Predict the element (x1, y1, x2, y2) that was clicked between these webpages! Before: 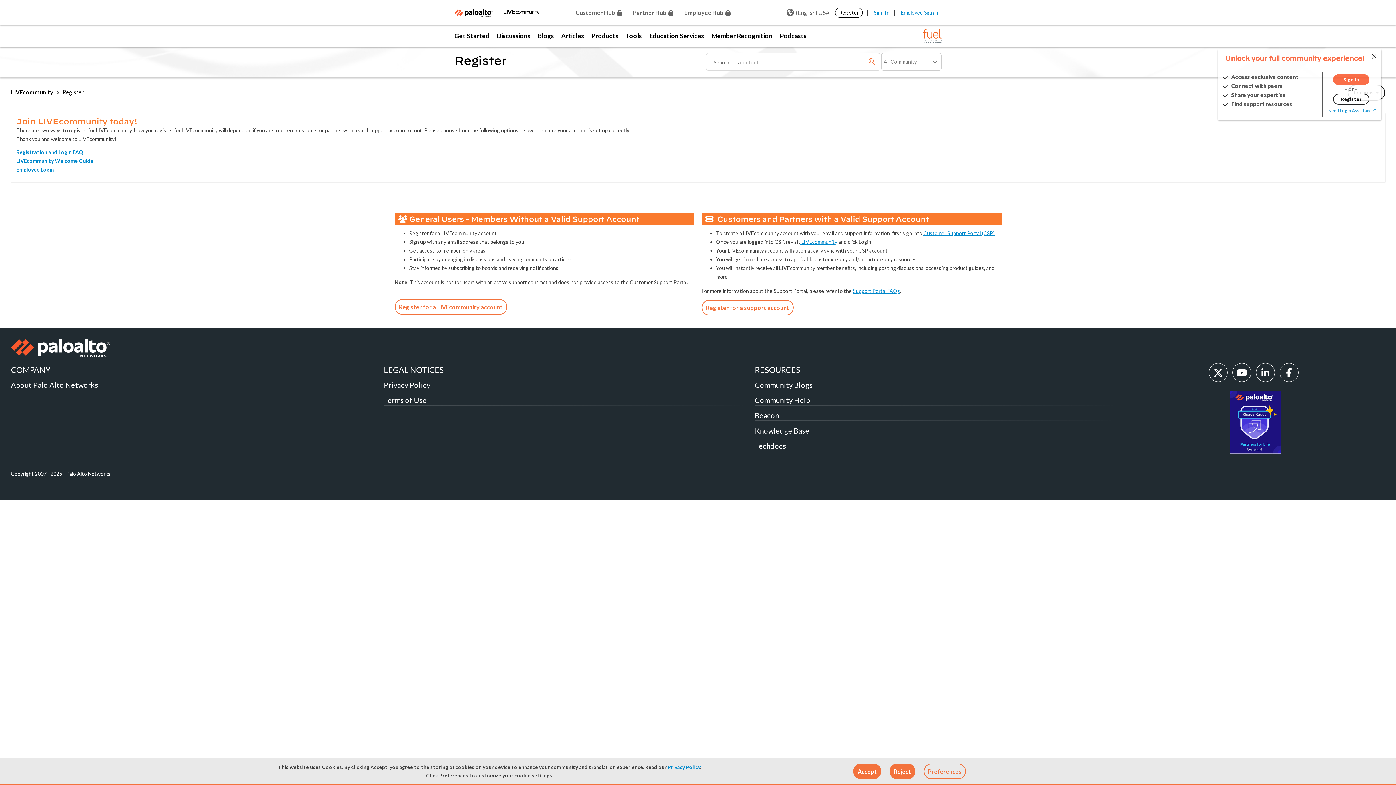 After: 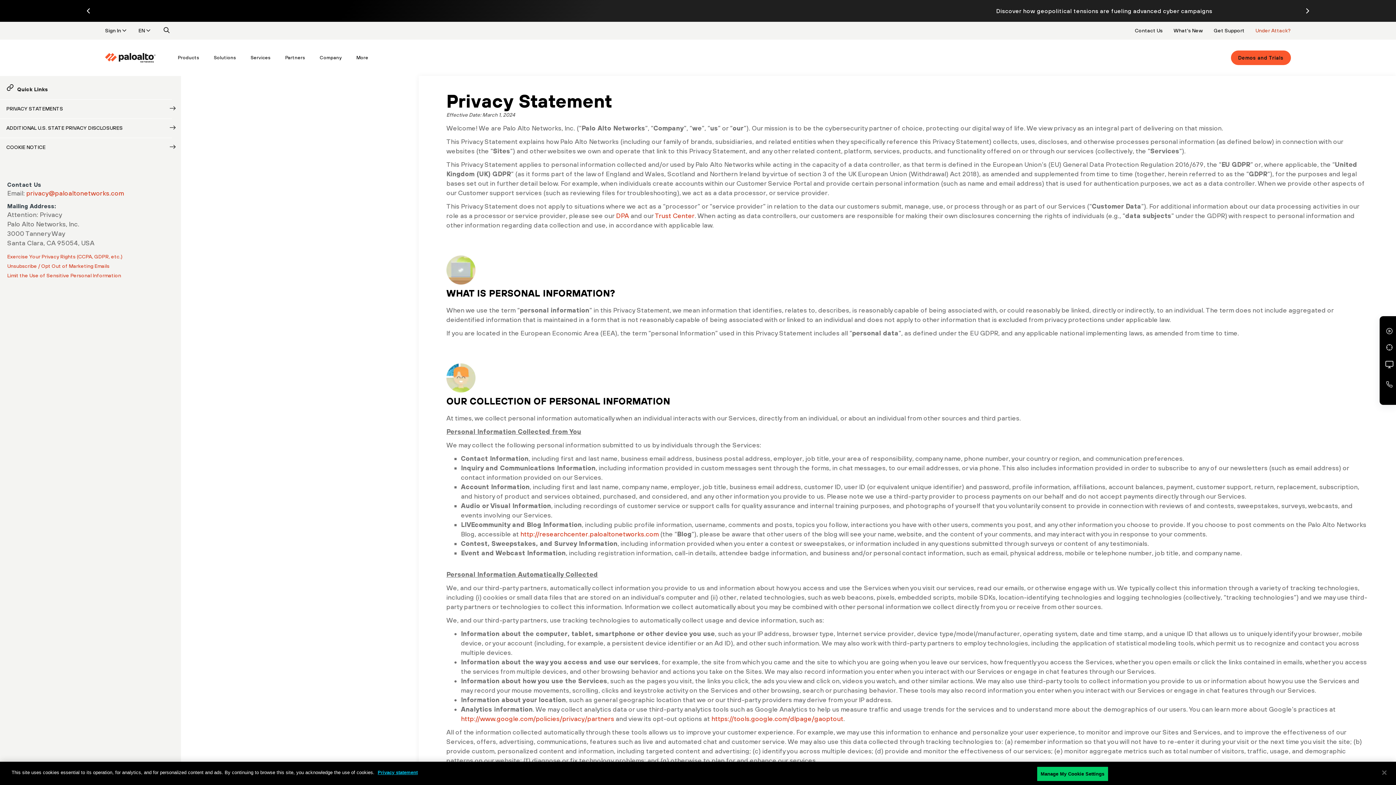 Action: label: Privacy Policy bbox: (383, 380, 430, 389)